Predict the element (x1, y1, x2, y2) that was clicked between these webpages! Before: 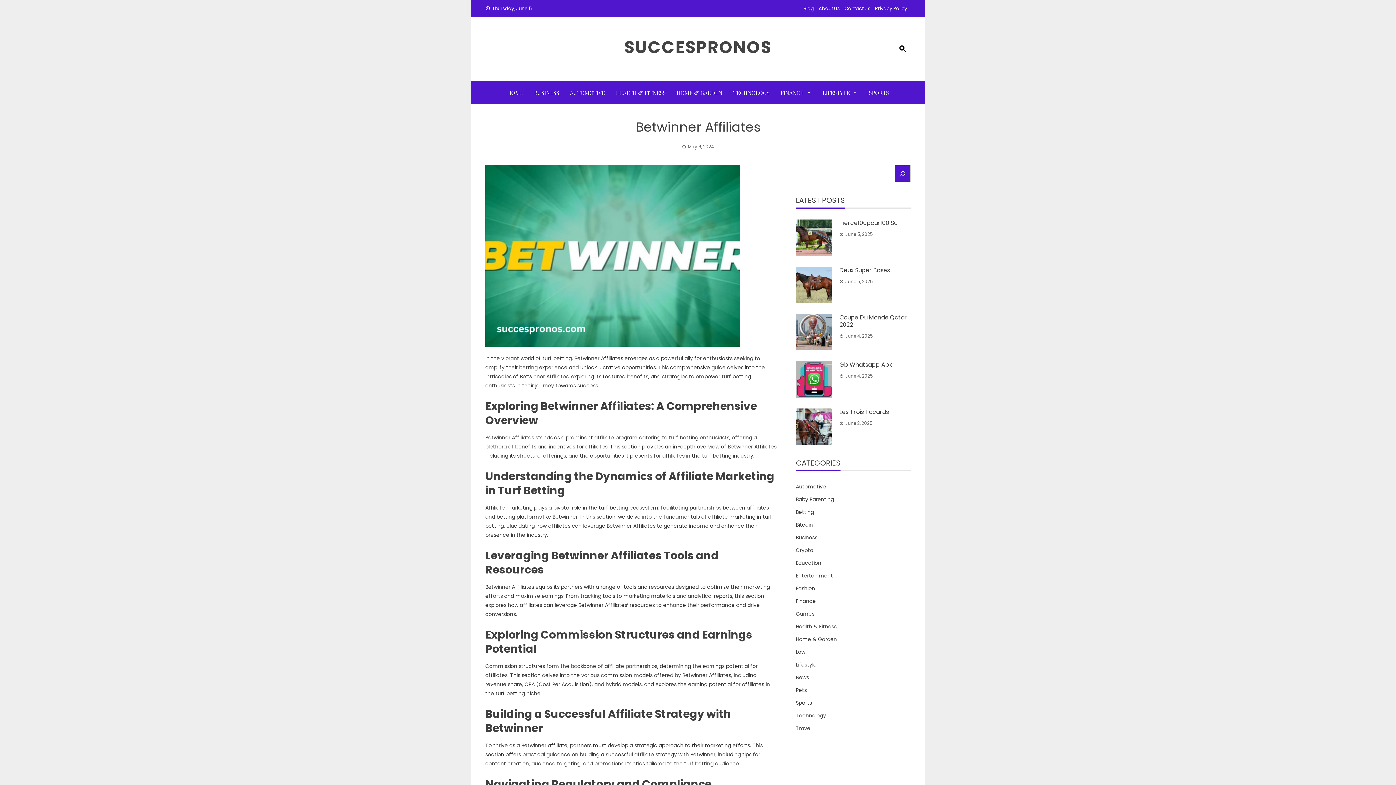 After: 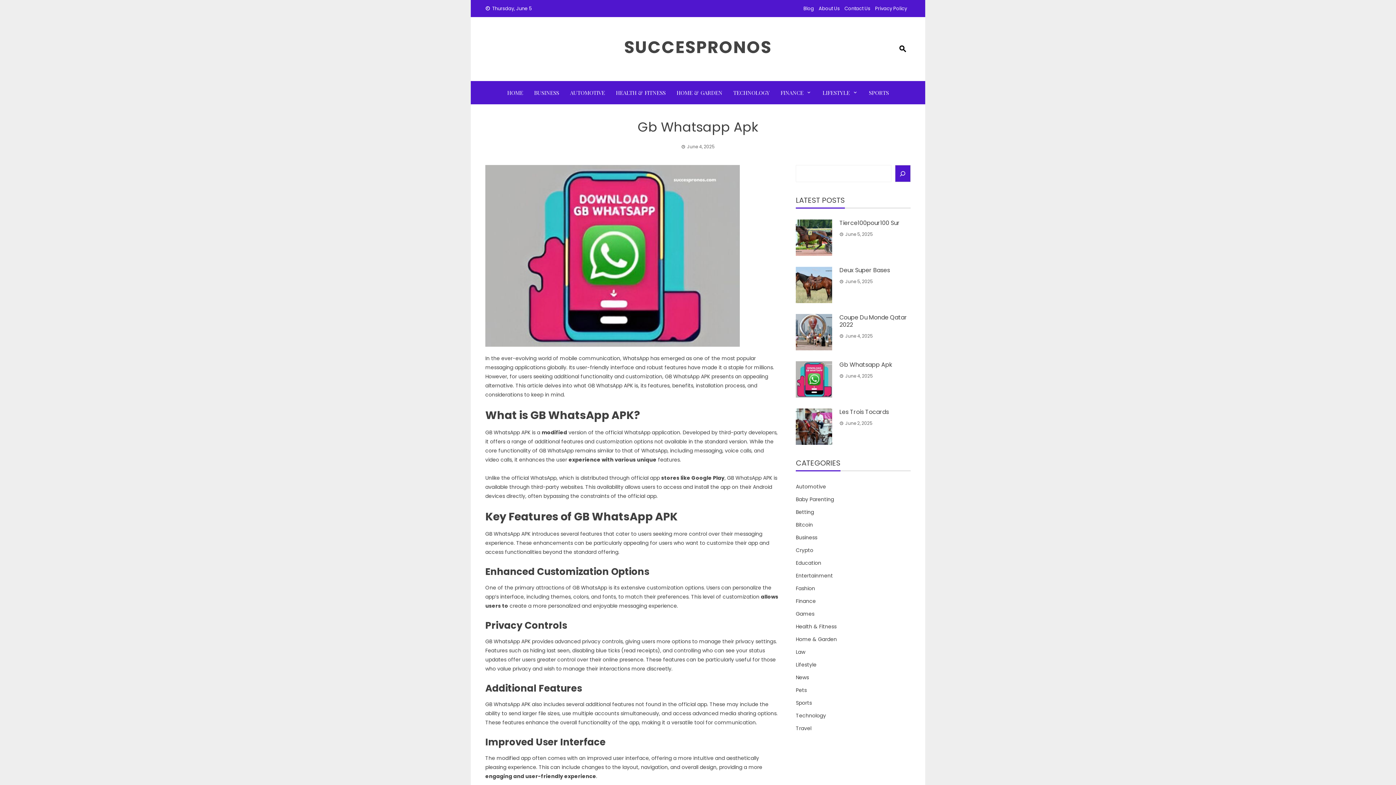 Action: bbox: (839, 360, 892, 369) label: Gb Whatsapp Apk